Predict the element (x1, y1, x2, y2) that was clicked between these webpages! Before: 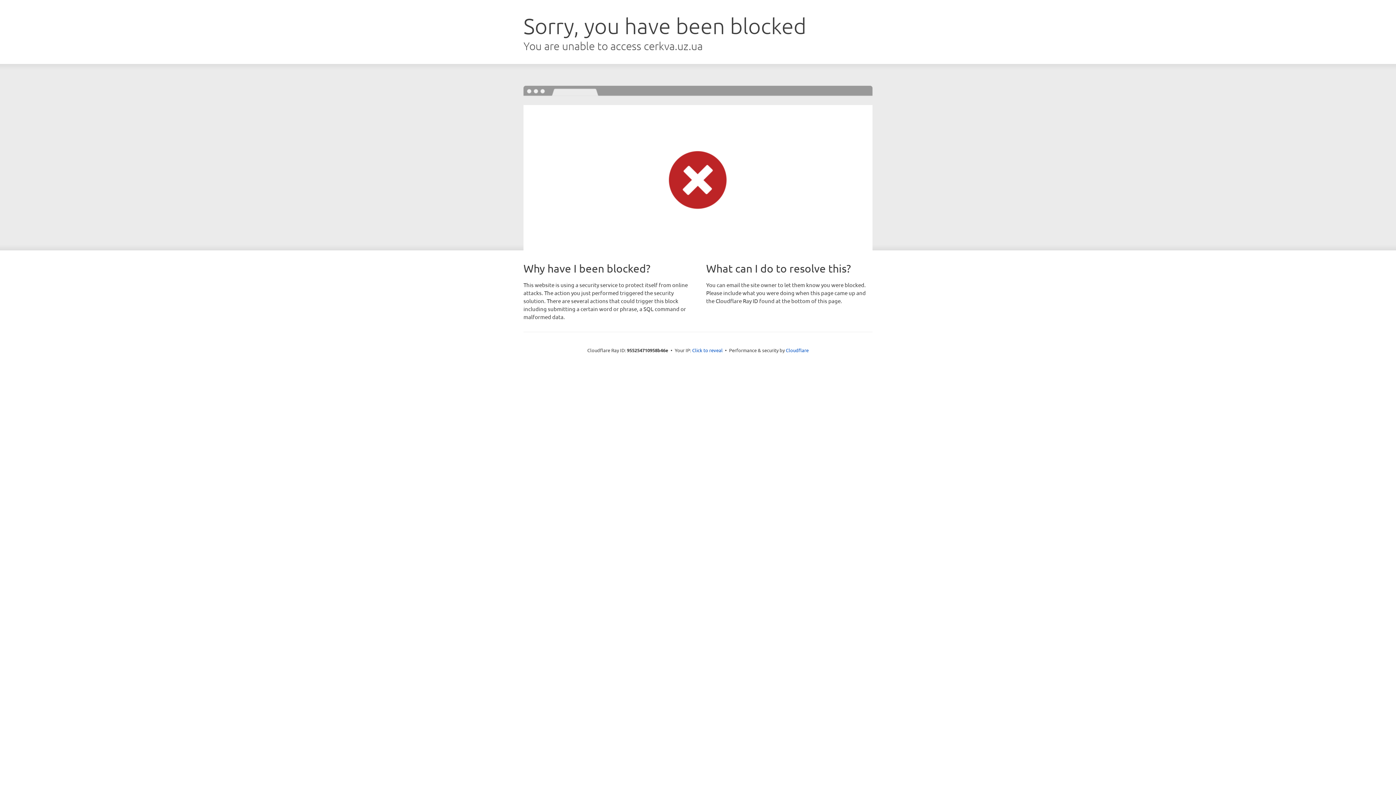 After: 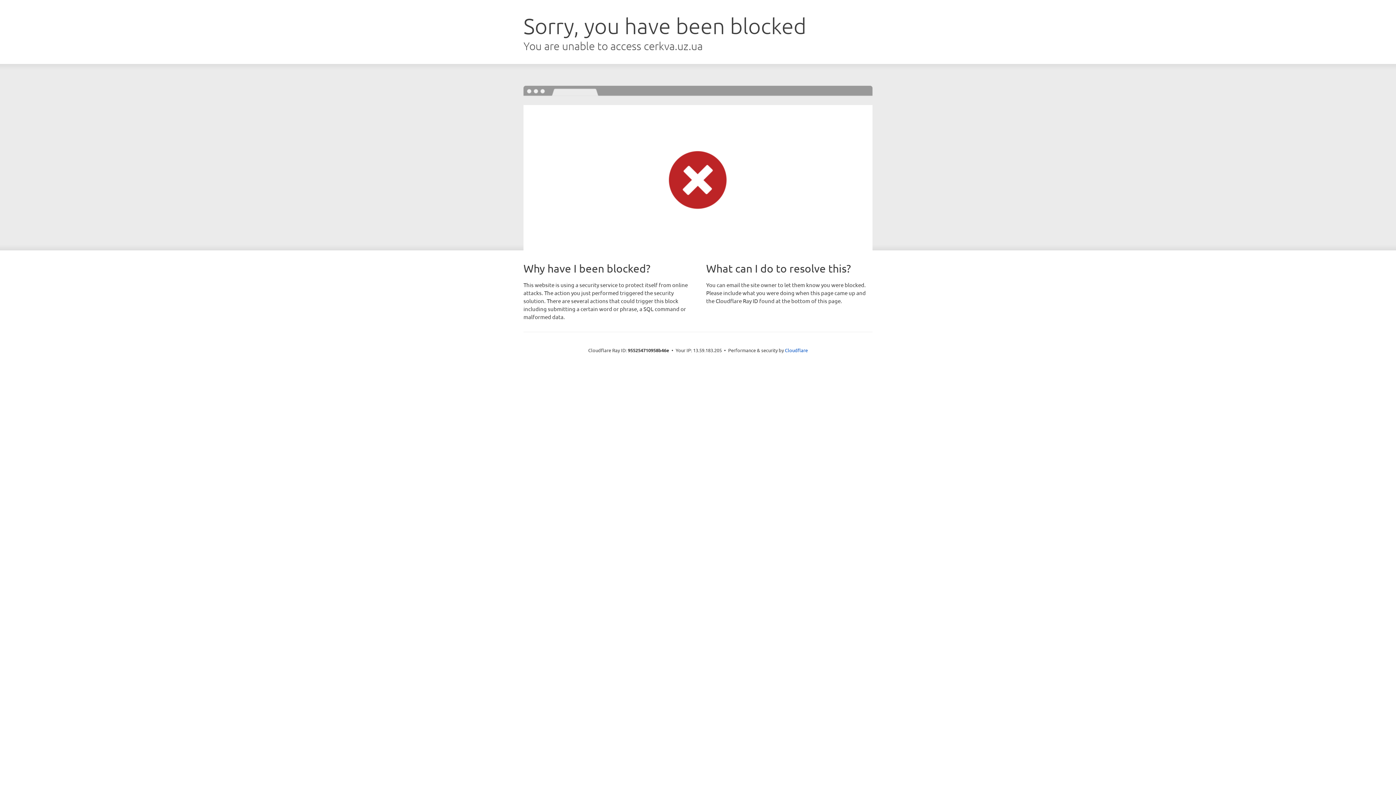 Action: bbox: (692, 346, 722, 353) label: Click to reveal